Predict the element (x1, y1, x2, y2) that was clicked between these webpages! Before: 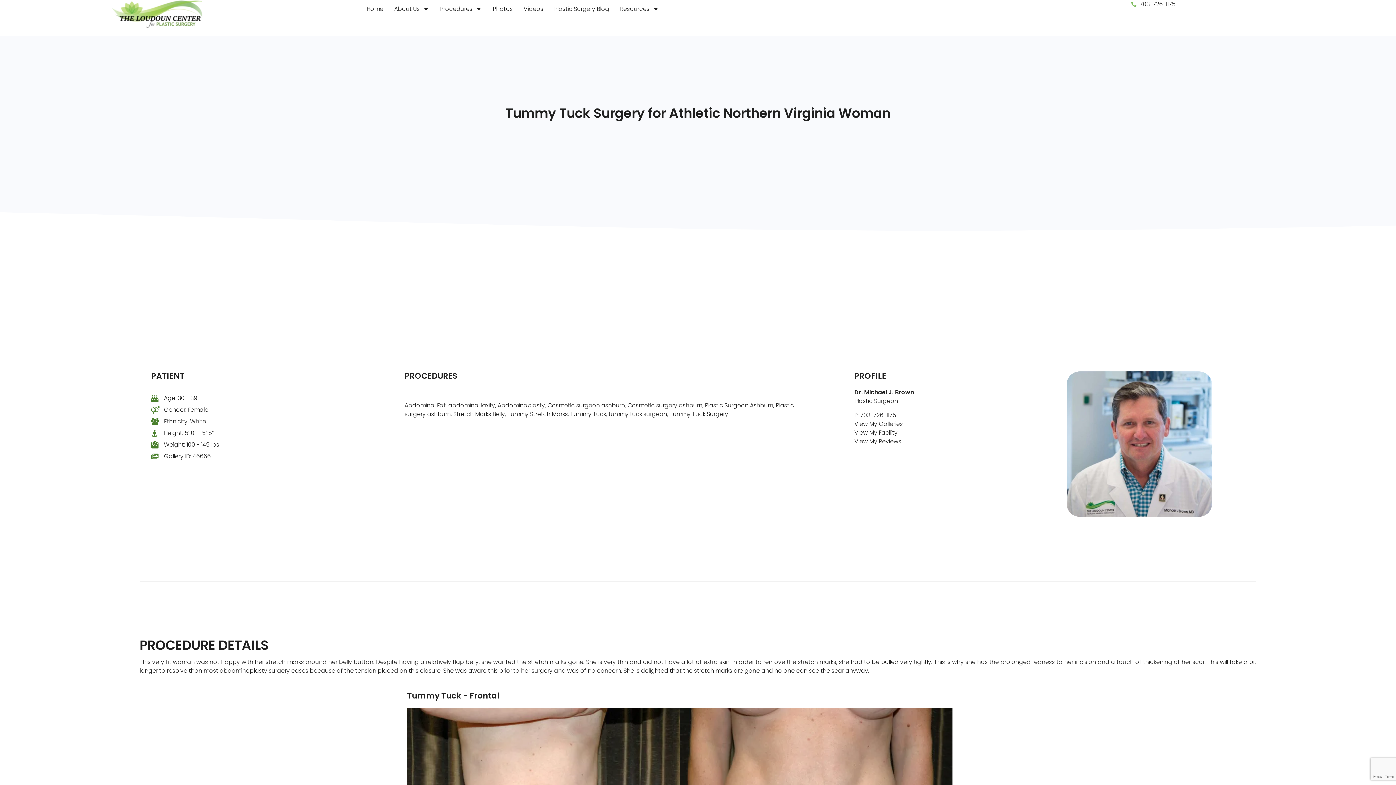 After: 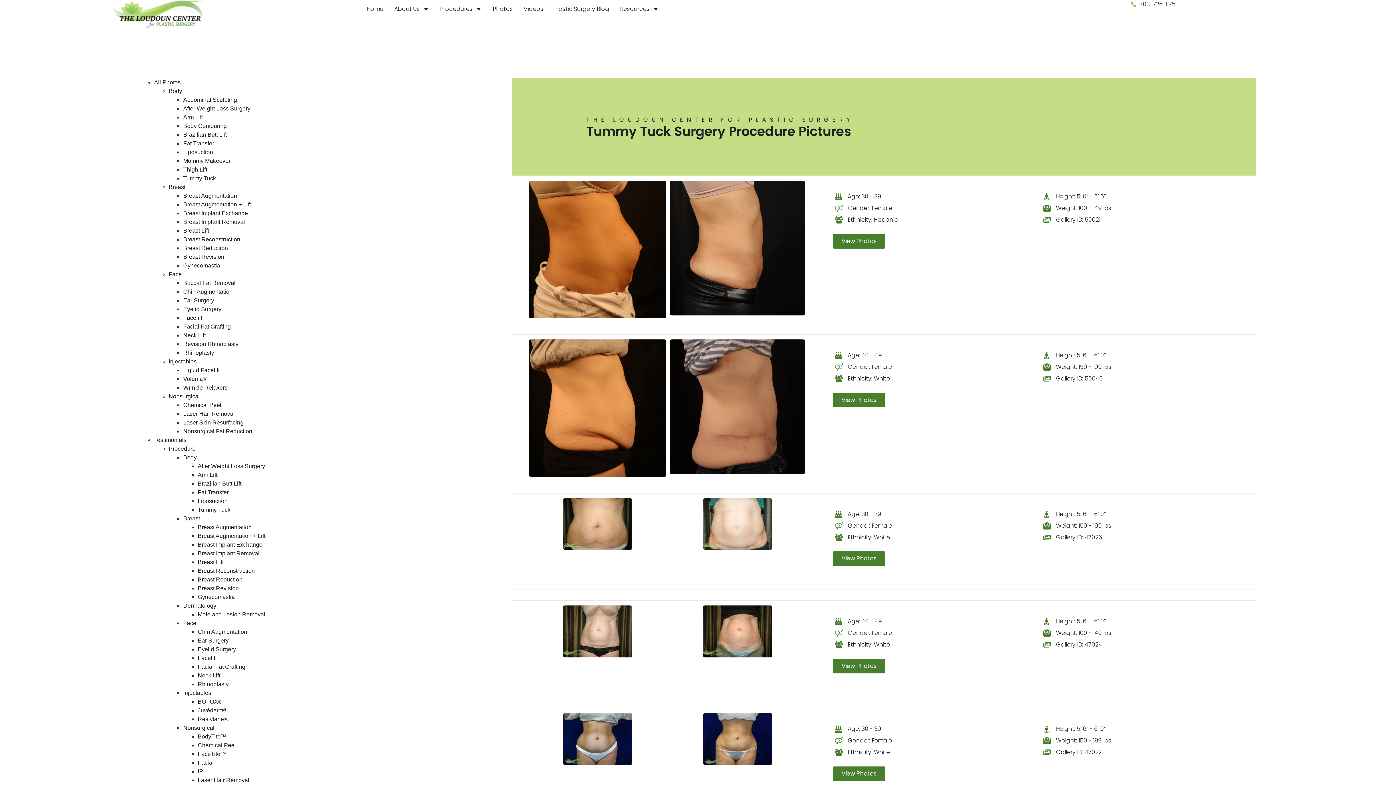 Action: label: Tummy Tuck Surgery bbox: (669, 410, 728, 418)